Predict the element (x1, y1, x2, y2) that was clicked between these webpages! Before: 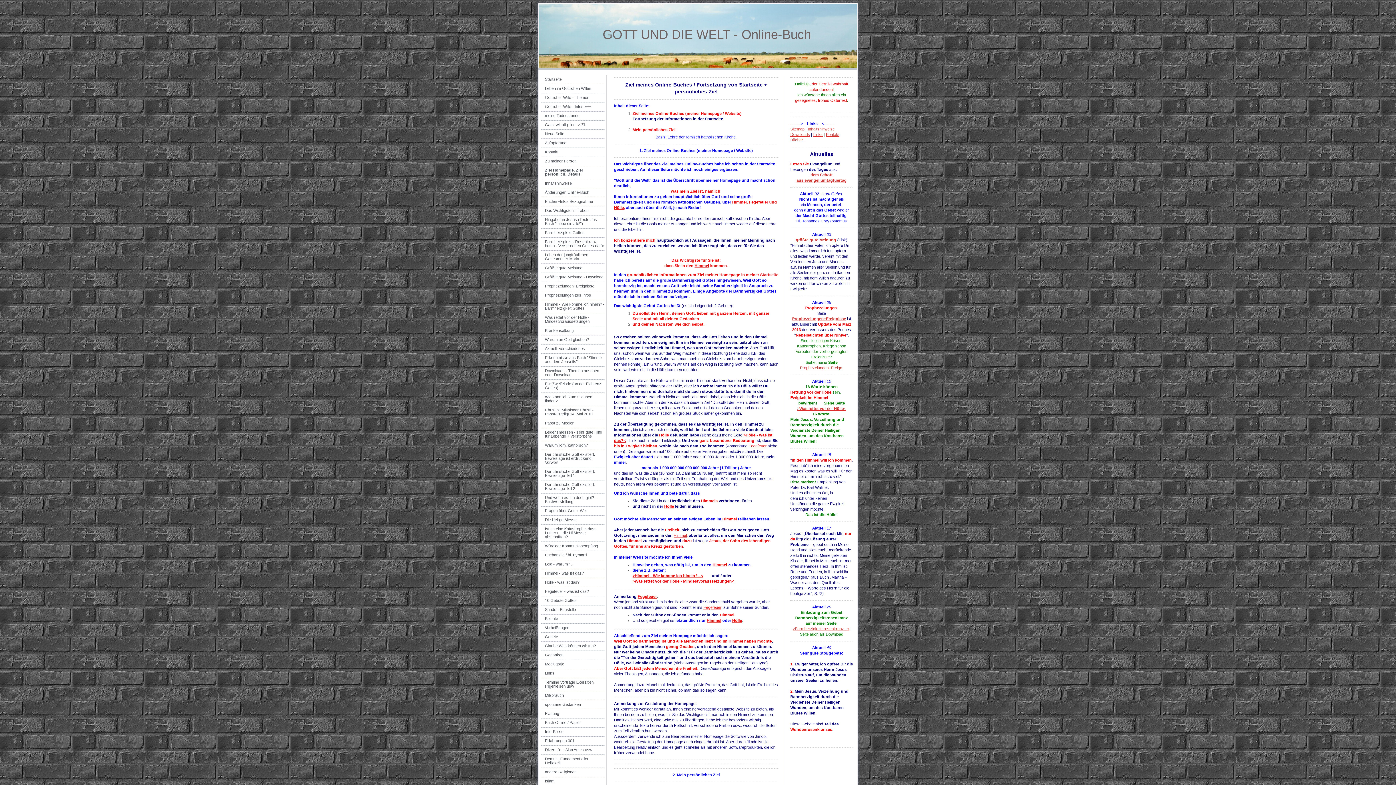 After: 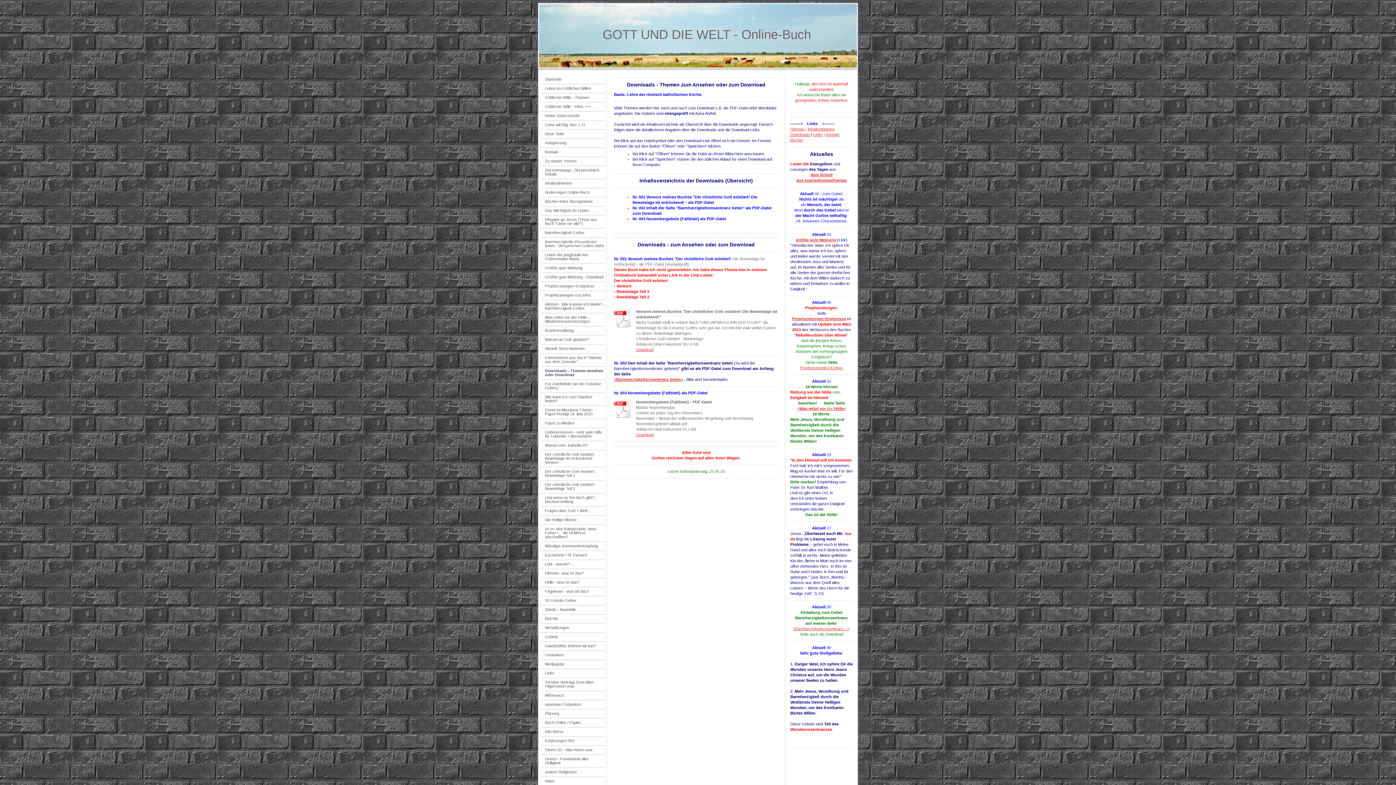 Action: bbox: (541, 366, 605, 380) label: Downloads - Themen ansehen oder Download